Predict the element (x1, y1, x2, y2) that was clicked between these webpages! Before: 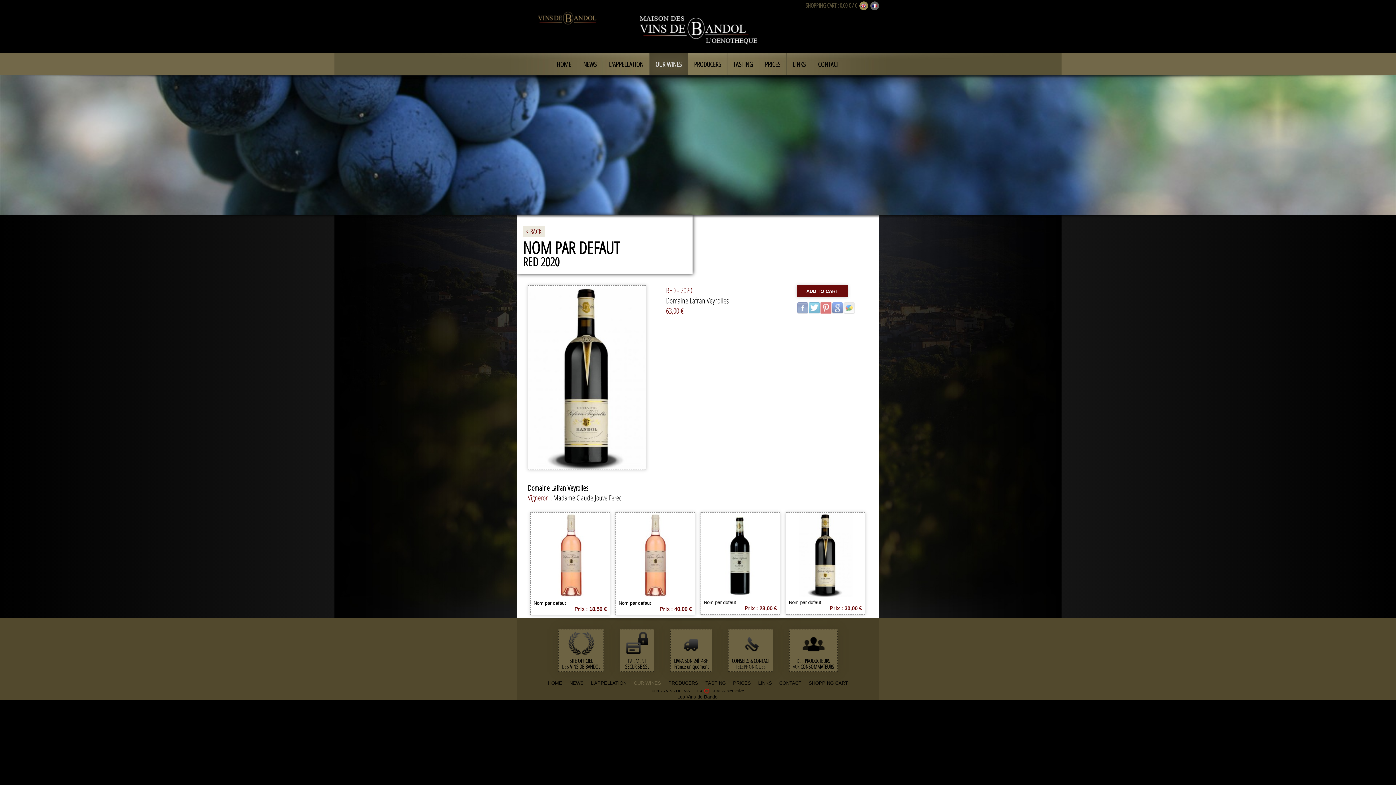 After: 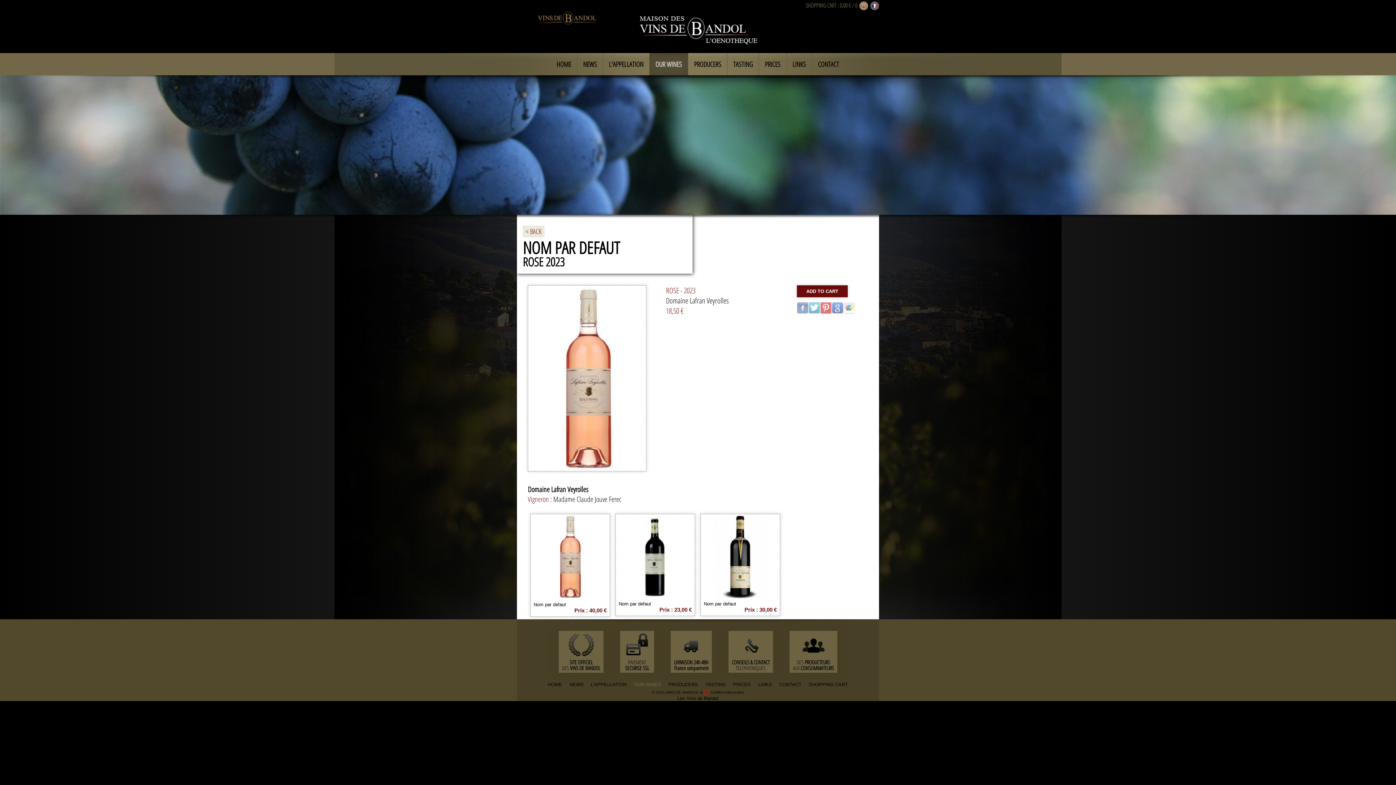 Action: bbox: (543, 592, 597, 597)